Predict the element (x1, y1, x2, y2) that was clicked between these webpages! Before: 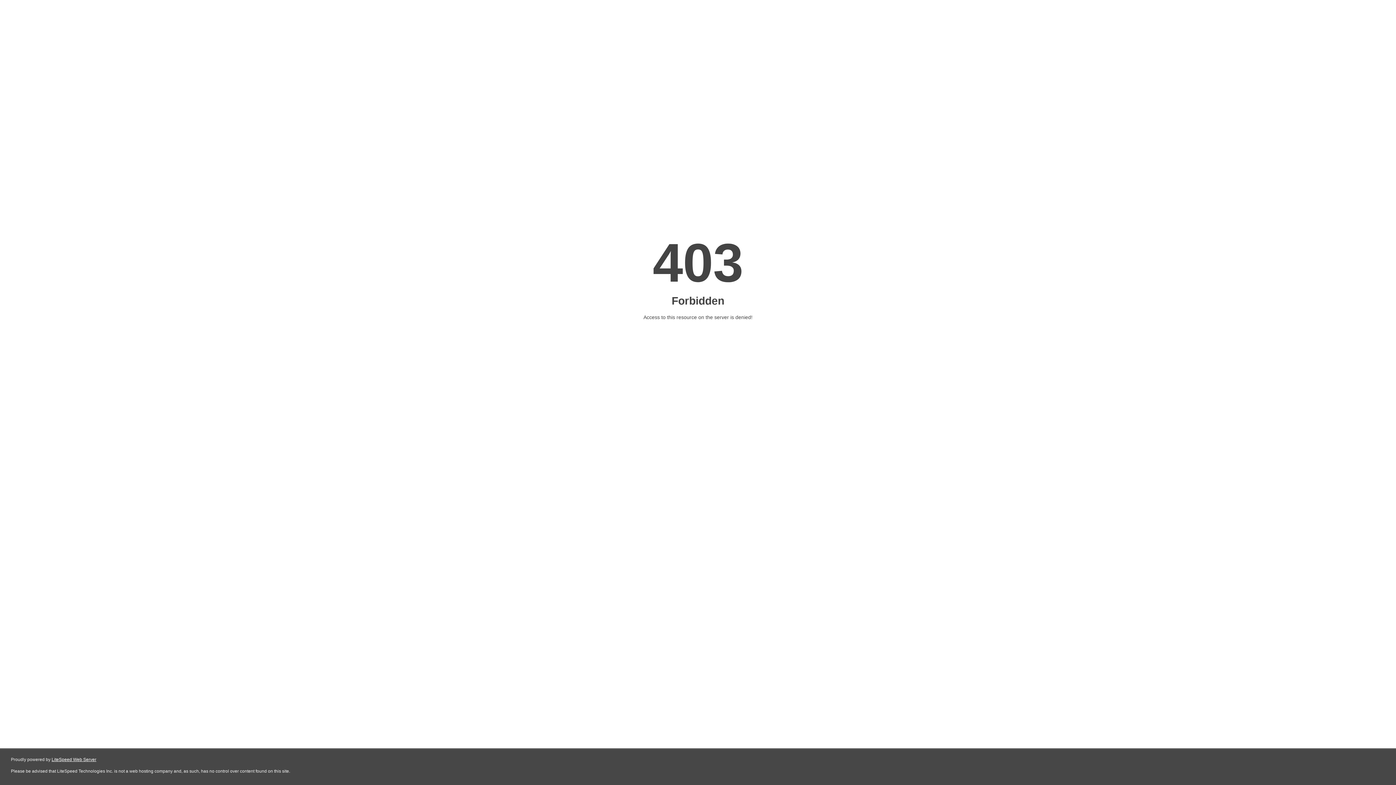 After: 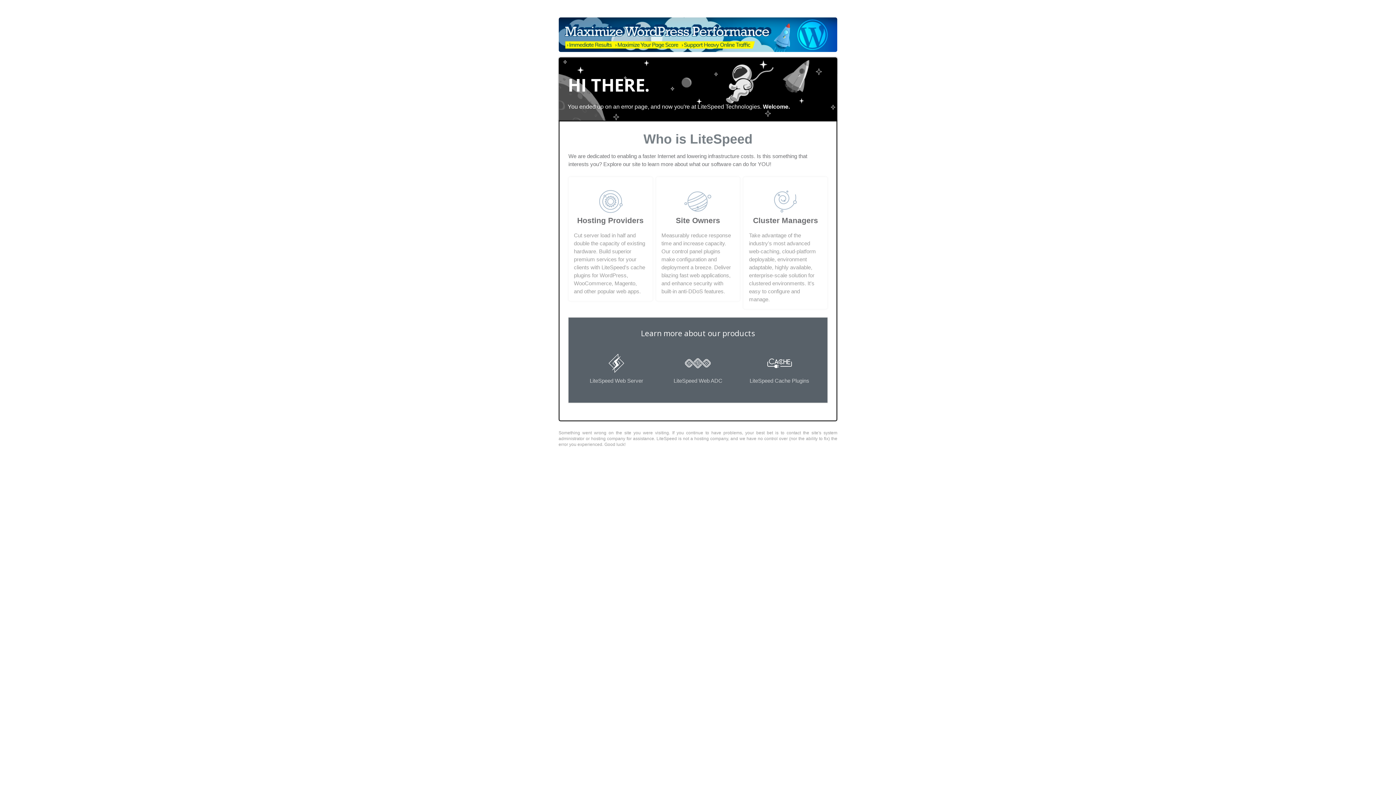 Action: label: LiteSpeed Web Server bbox: (51, 757, 96, 762)